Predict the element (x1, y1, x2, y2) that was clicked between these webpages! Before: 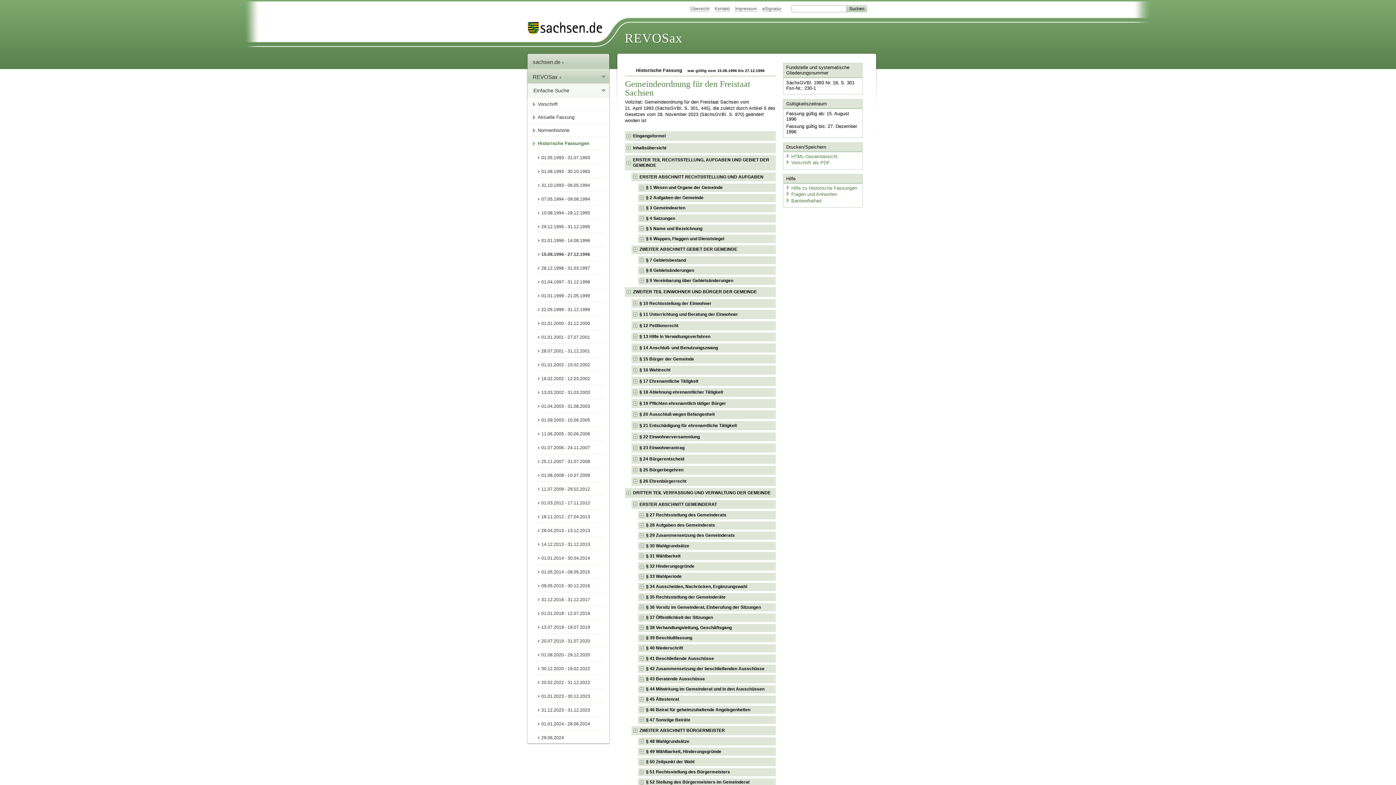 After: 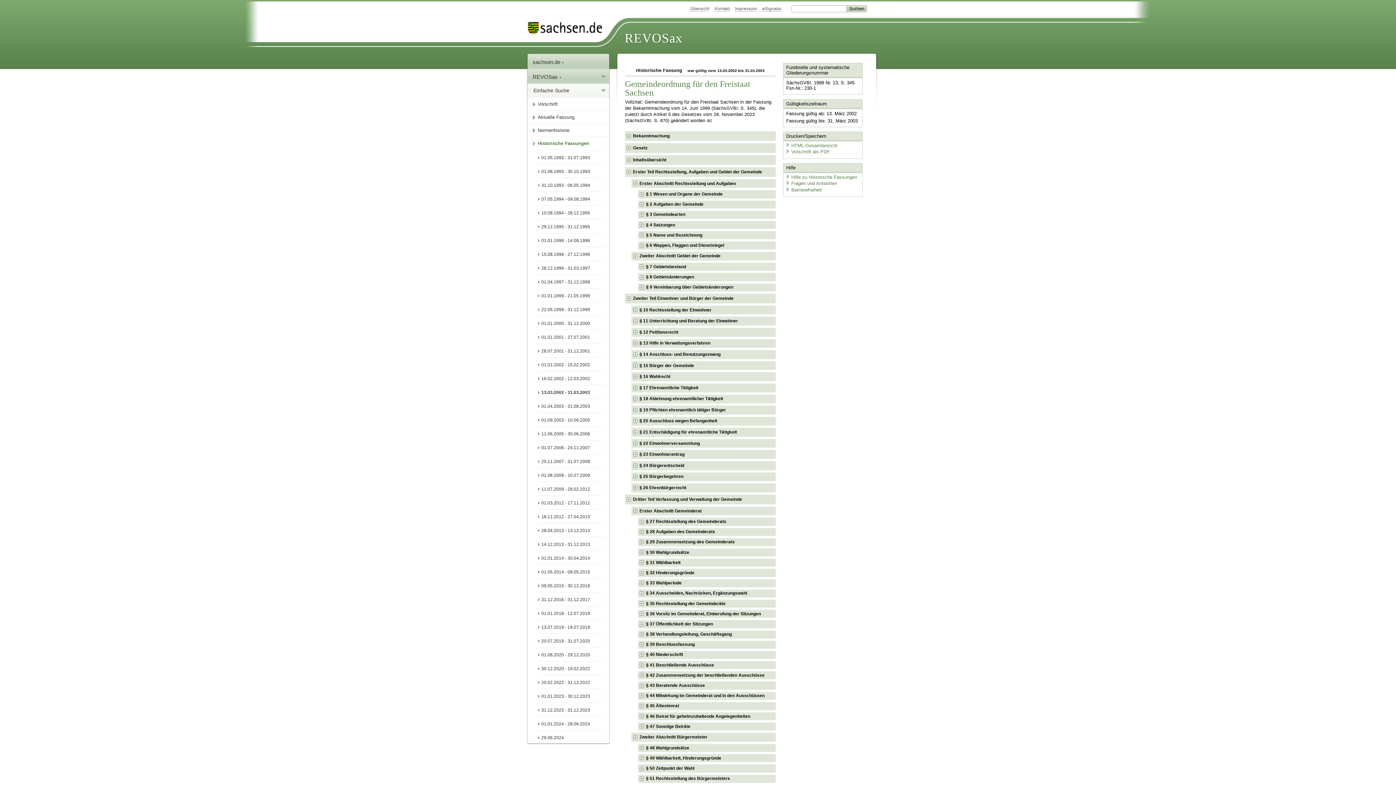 Action: bbox: (537, 385, 605, 399) label: 13.03.2002 - 31.03.2003